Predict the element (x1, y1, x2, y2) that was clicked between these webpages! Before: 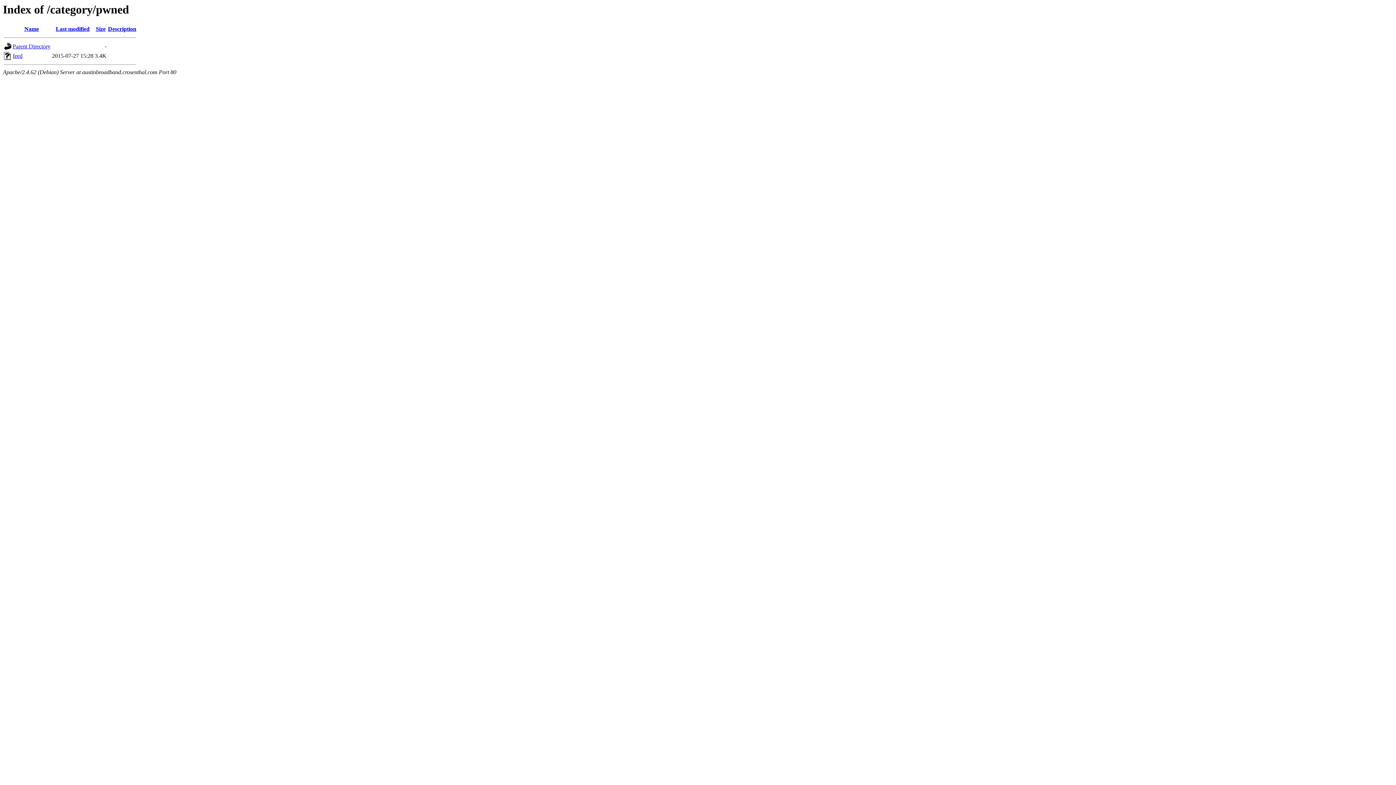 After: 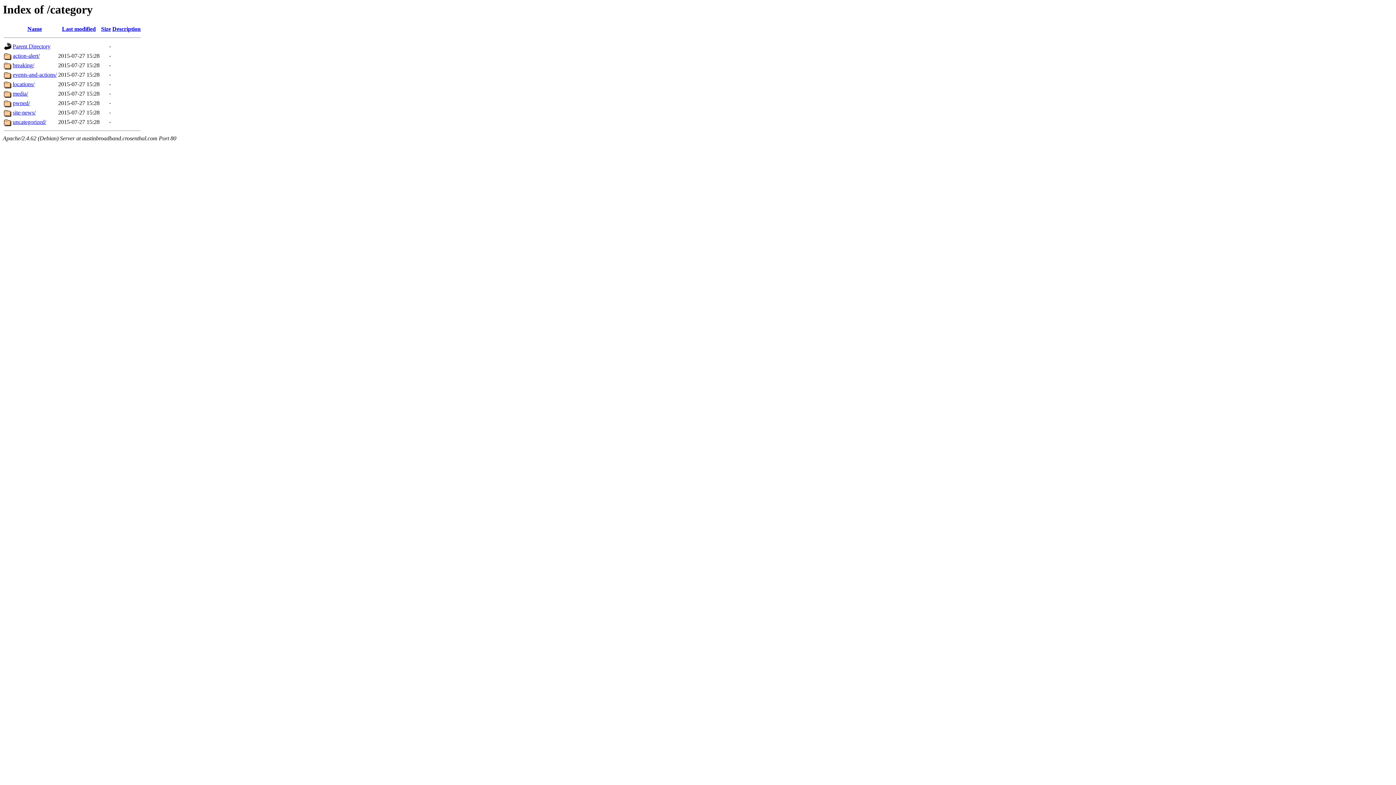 Action: label: Parent Directory bbox: (12, 43, 50, 49)